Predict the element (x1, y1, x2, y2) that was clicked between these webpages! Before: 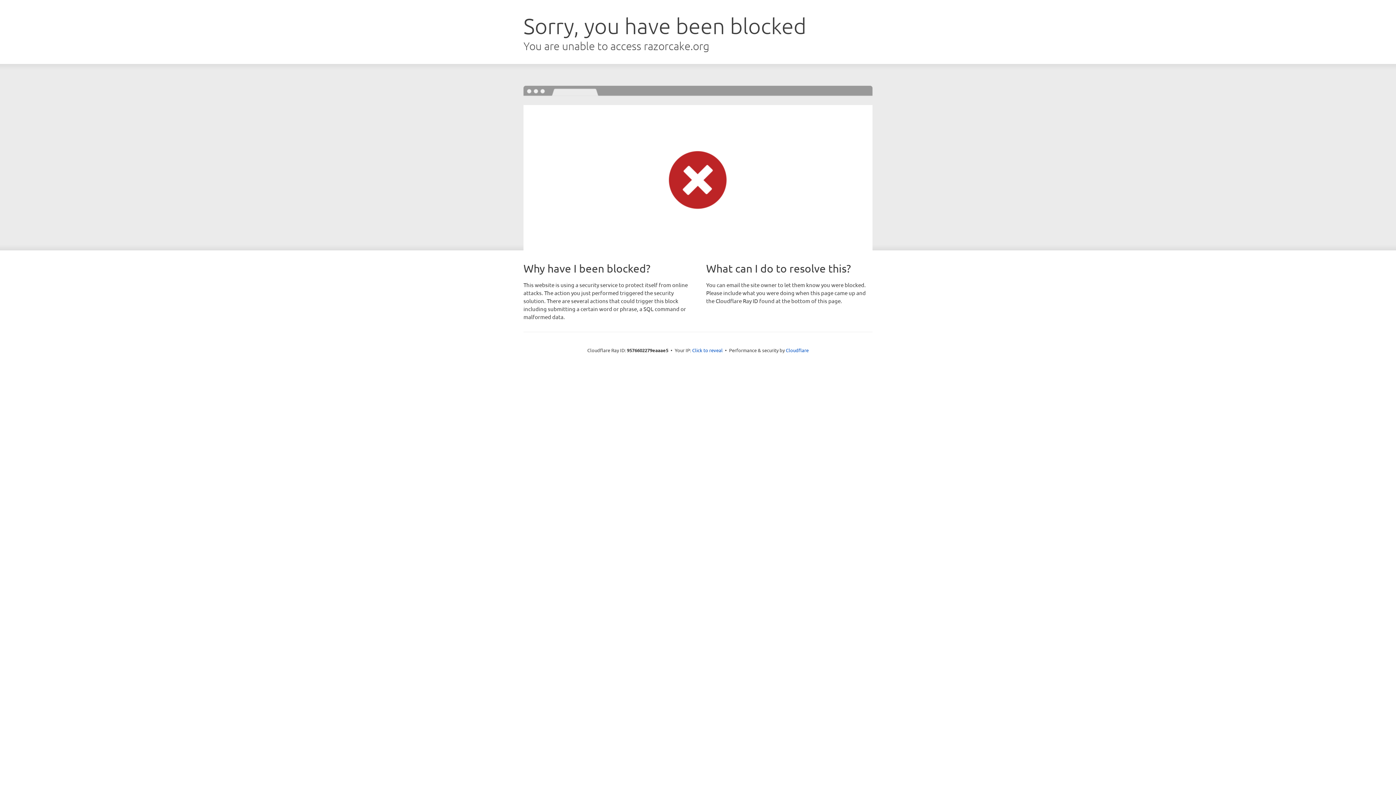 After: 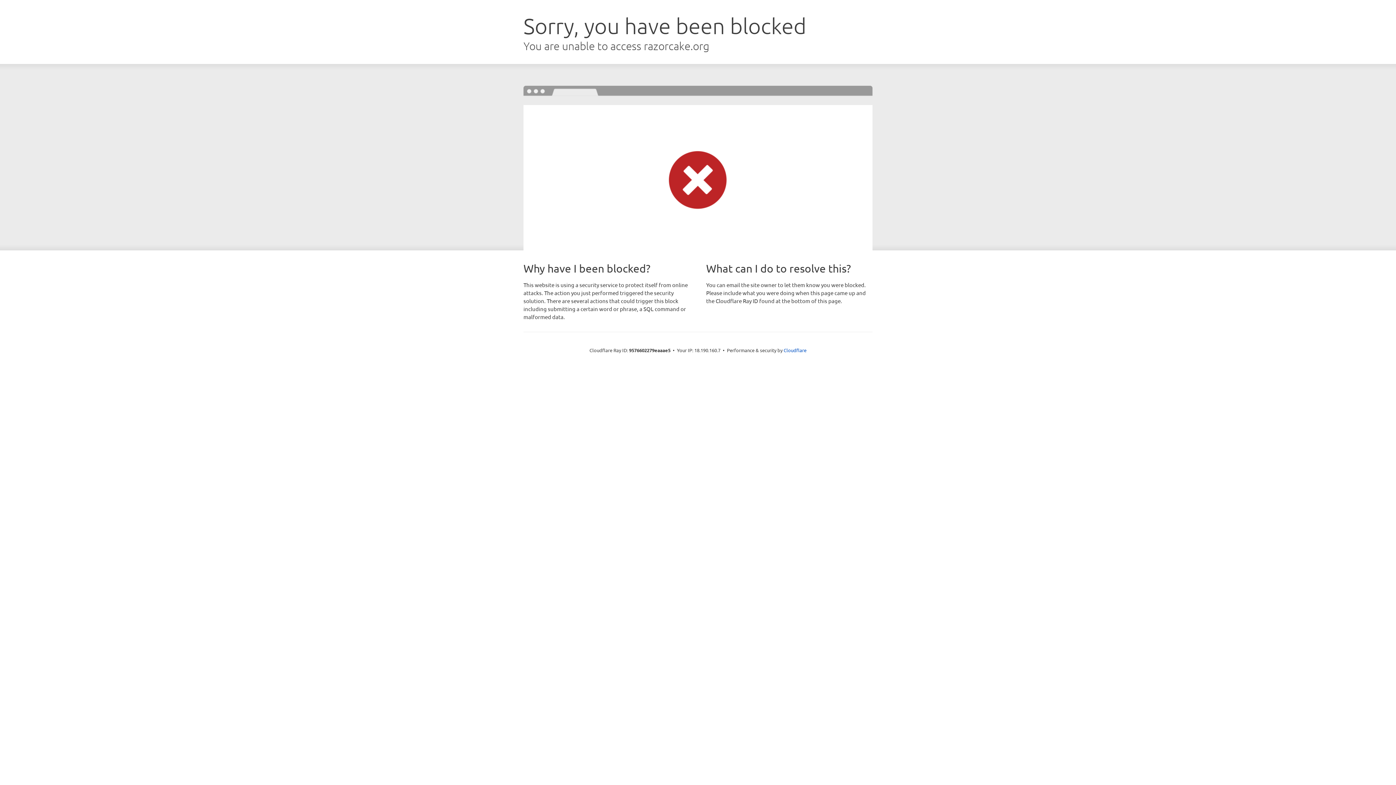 Action: label: Click to reveal bbox: (692, 346, 722, 353)